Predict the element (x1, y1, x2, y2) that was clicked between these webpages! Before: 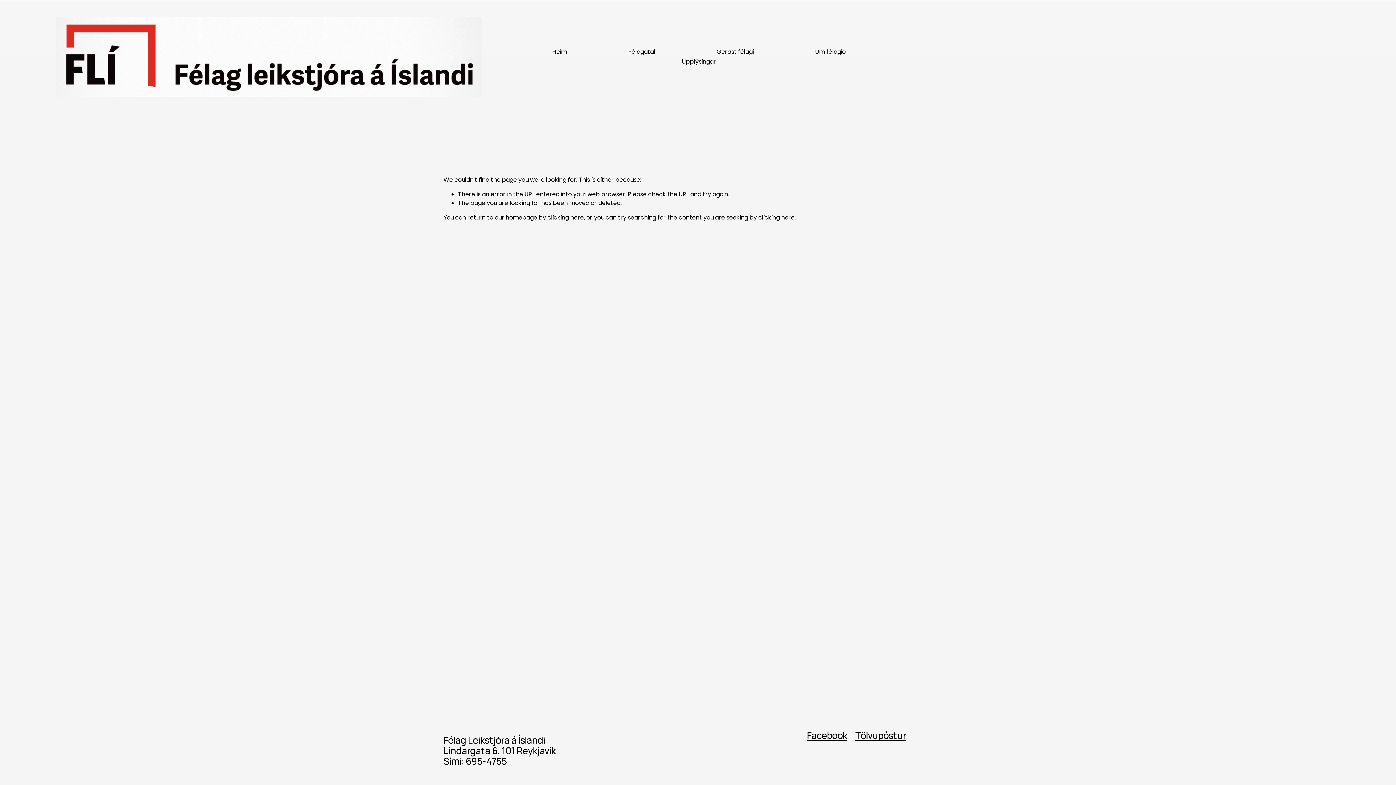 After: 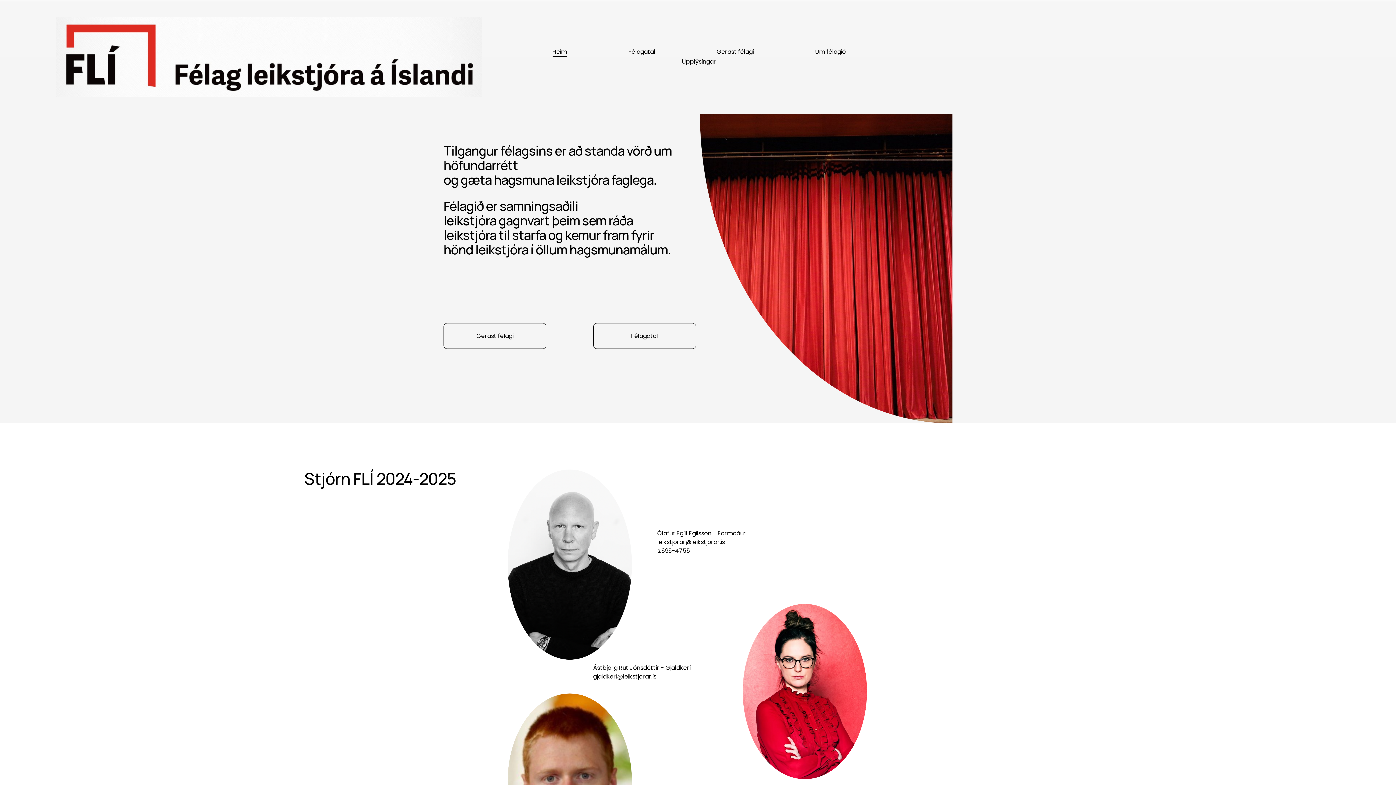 Action: bbox: (55, 16, 481, 97)